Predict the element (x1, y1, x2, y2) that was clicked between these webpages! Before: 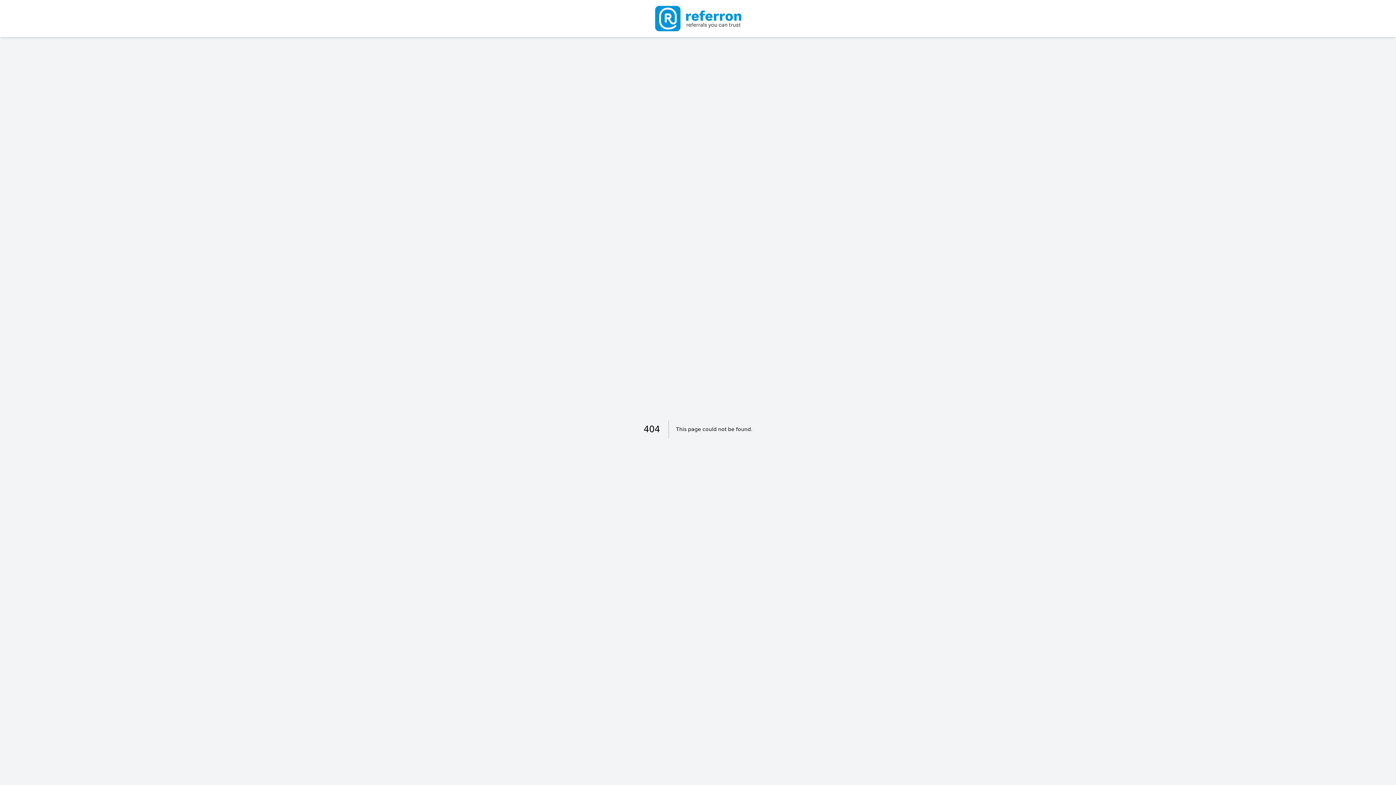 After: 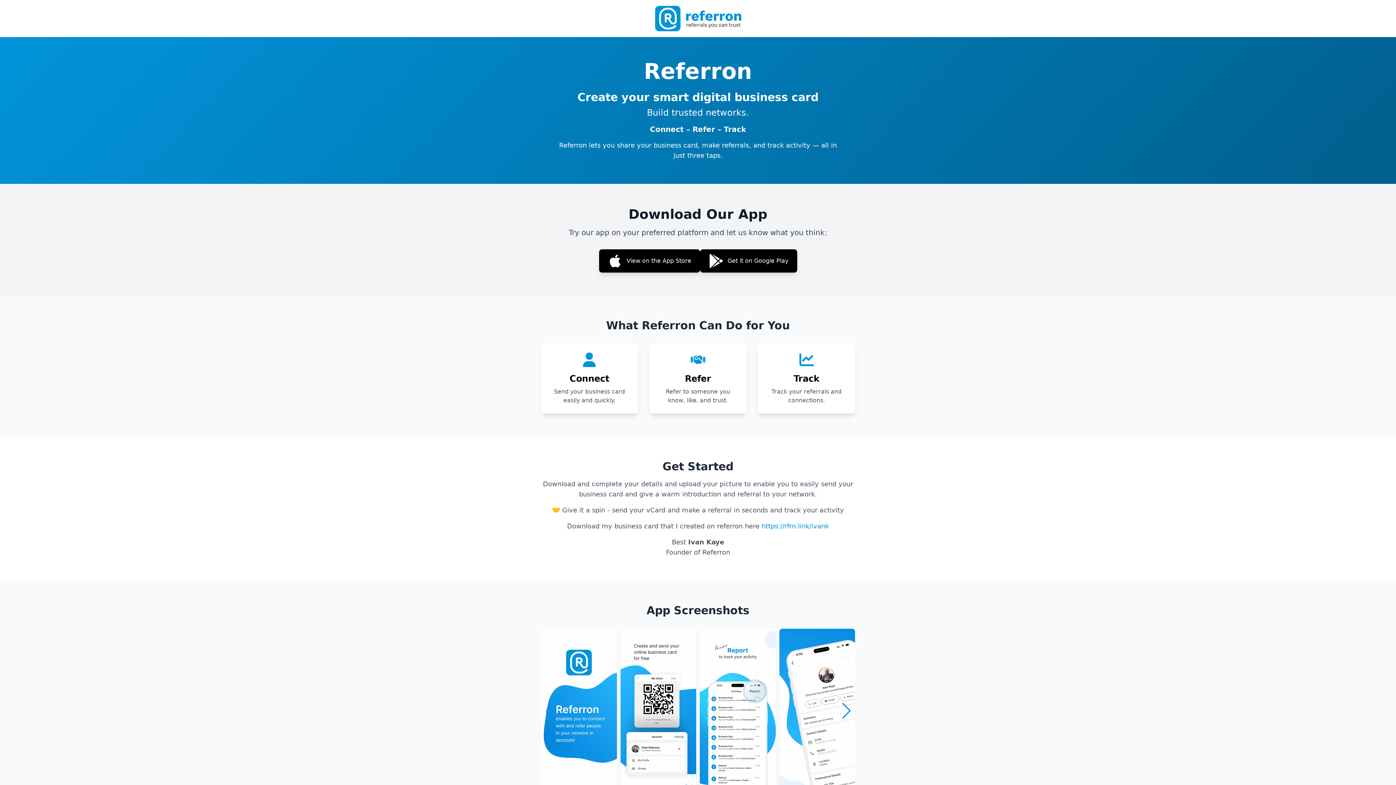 Action: bbox: (655, 5, 741, 31)